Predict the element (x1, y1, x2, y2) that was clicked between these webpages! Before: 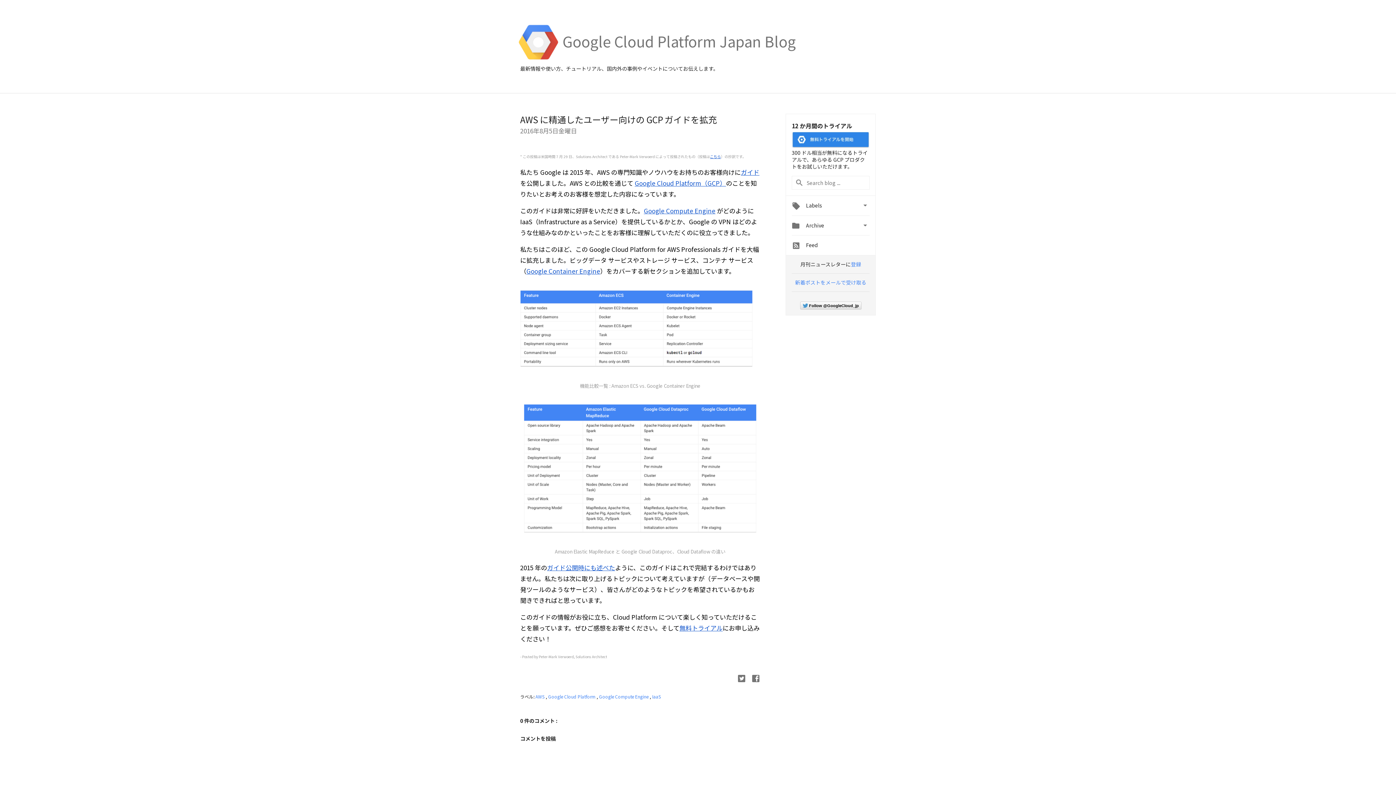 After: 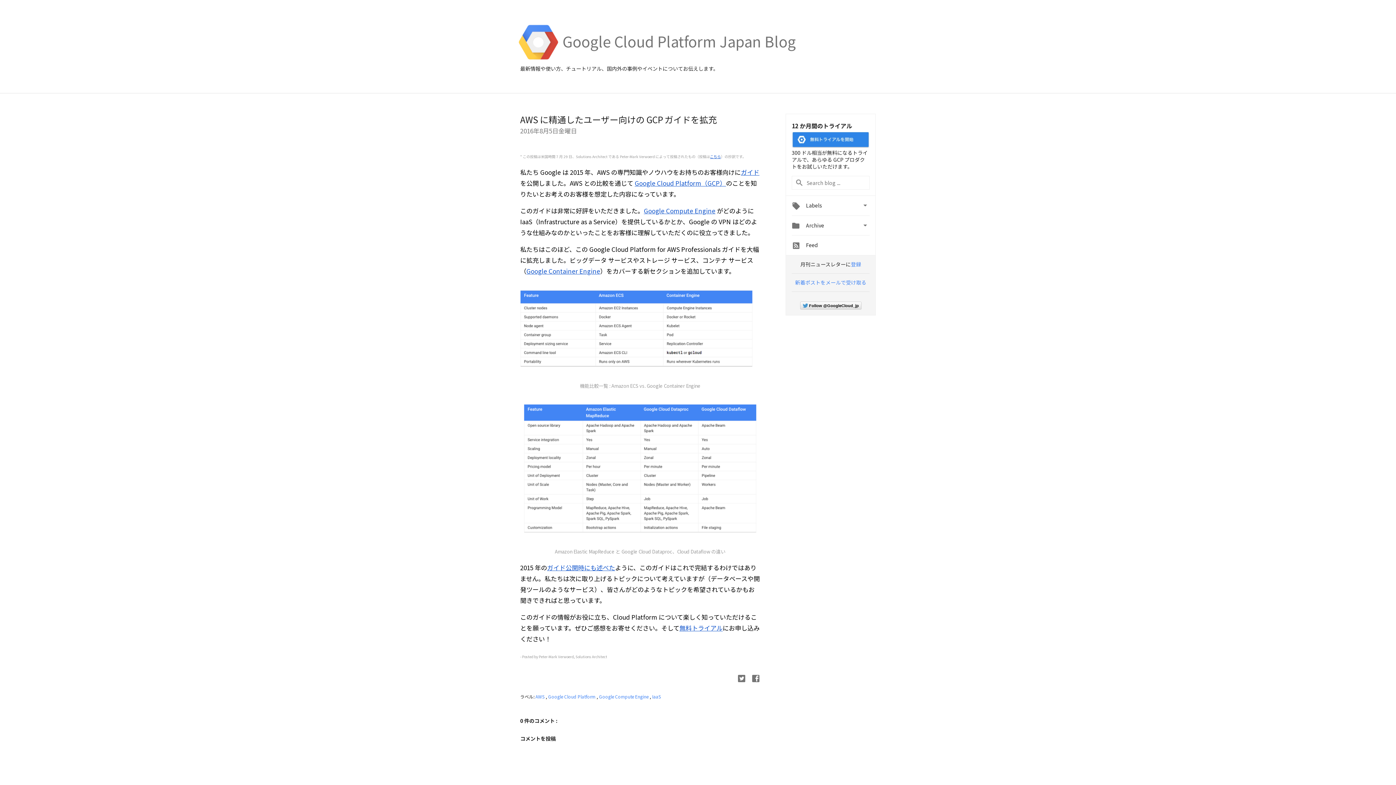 Action: label: AWS に精通したユーザー向けの GCP ガイドを拡充 bbox: (520, 113, 717, 125)